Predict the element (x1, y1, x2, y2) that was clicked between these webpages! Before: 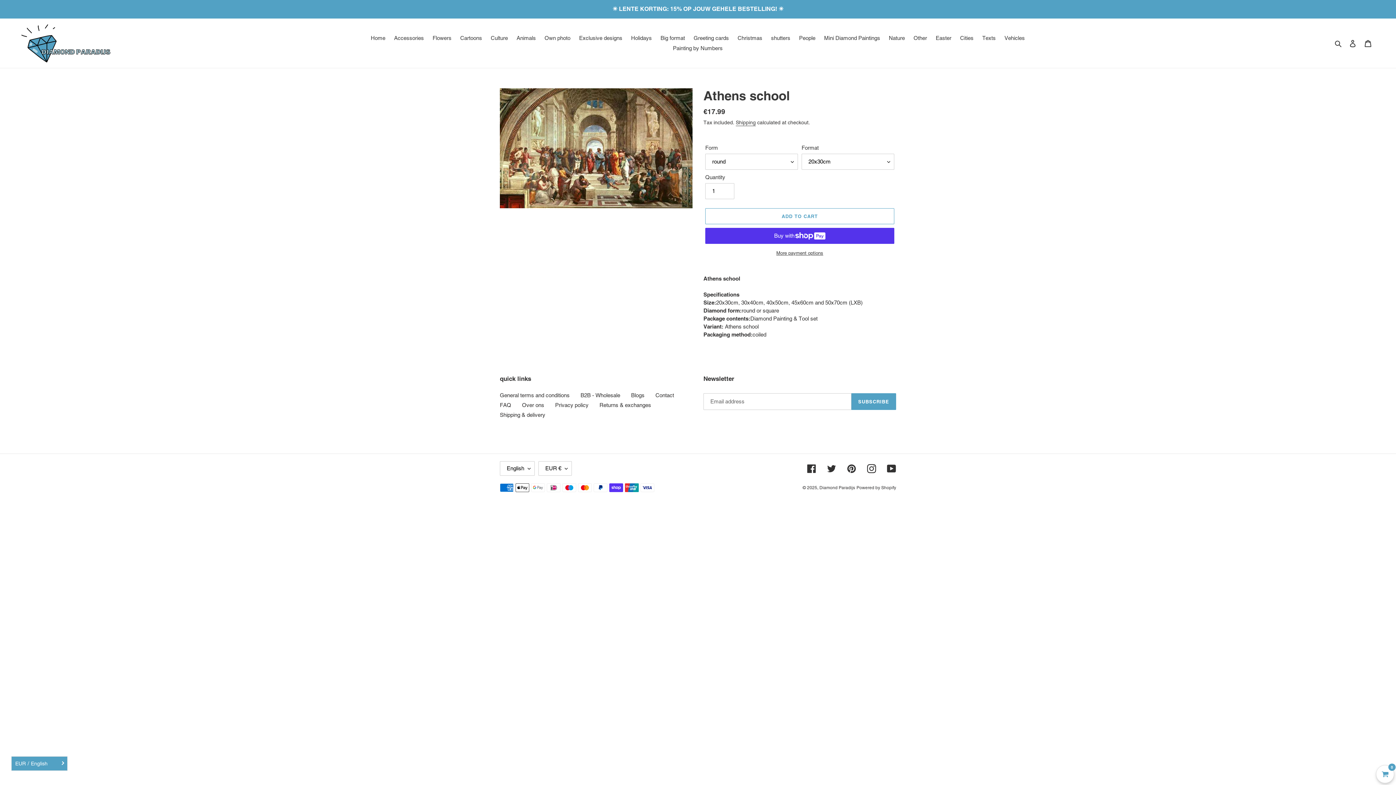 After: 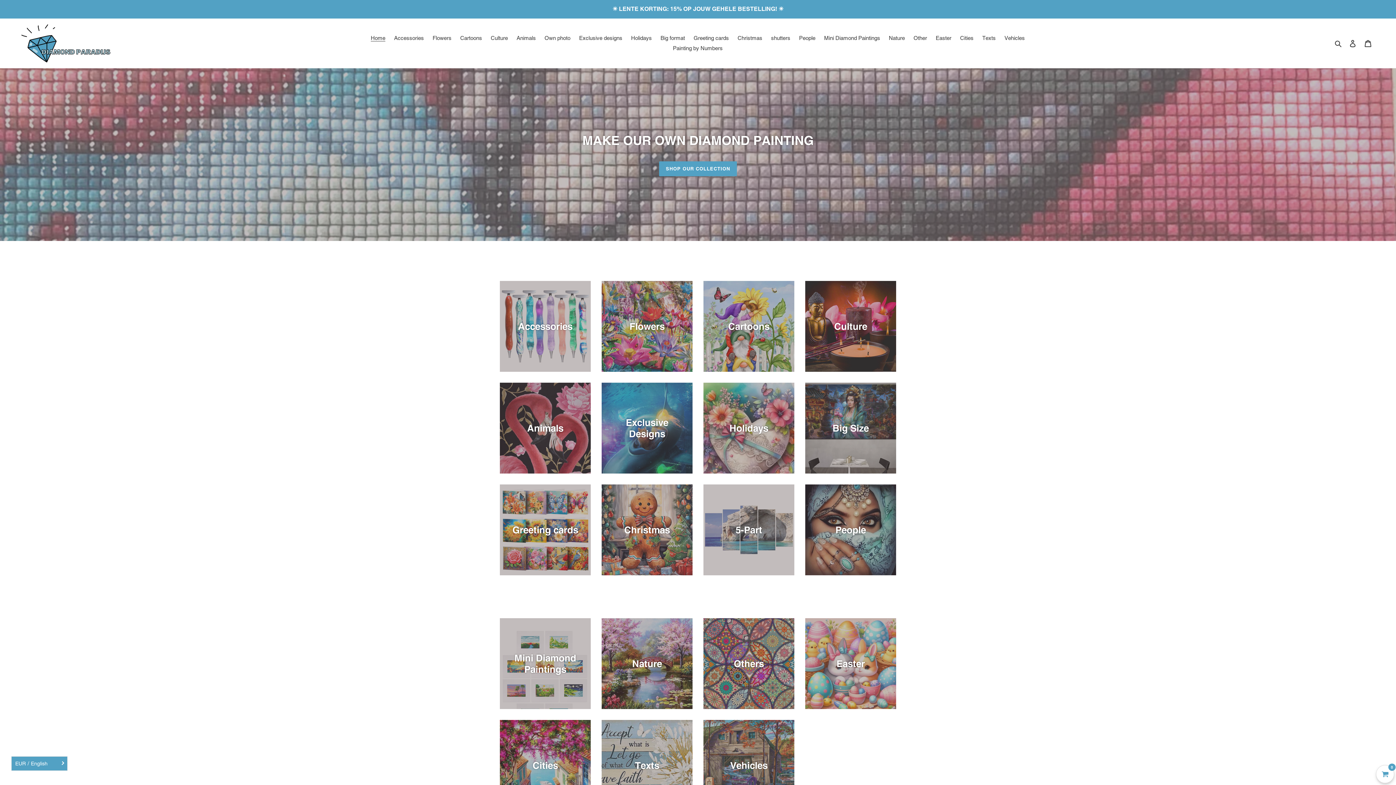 Action: label: Diamond Paradijs bbox: (819, 485, 855, 490)